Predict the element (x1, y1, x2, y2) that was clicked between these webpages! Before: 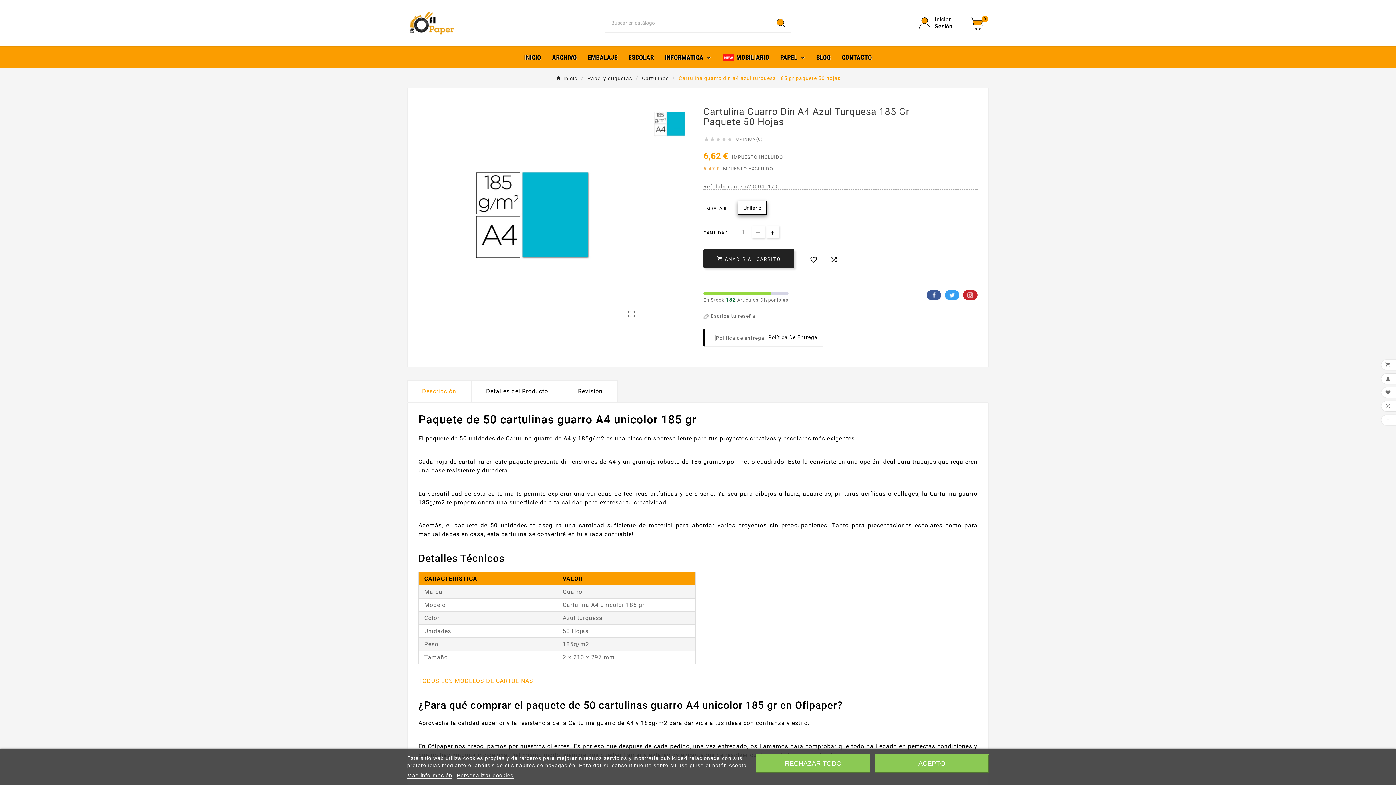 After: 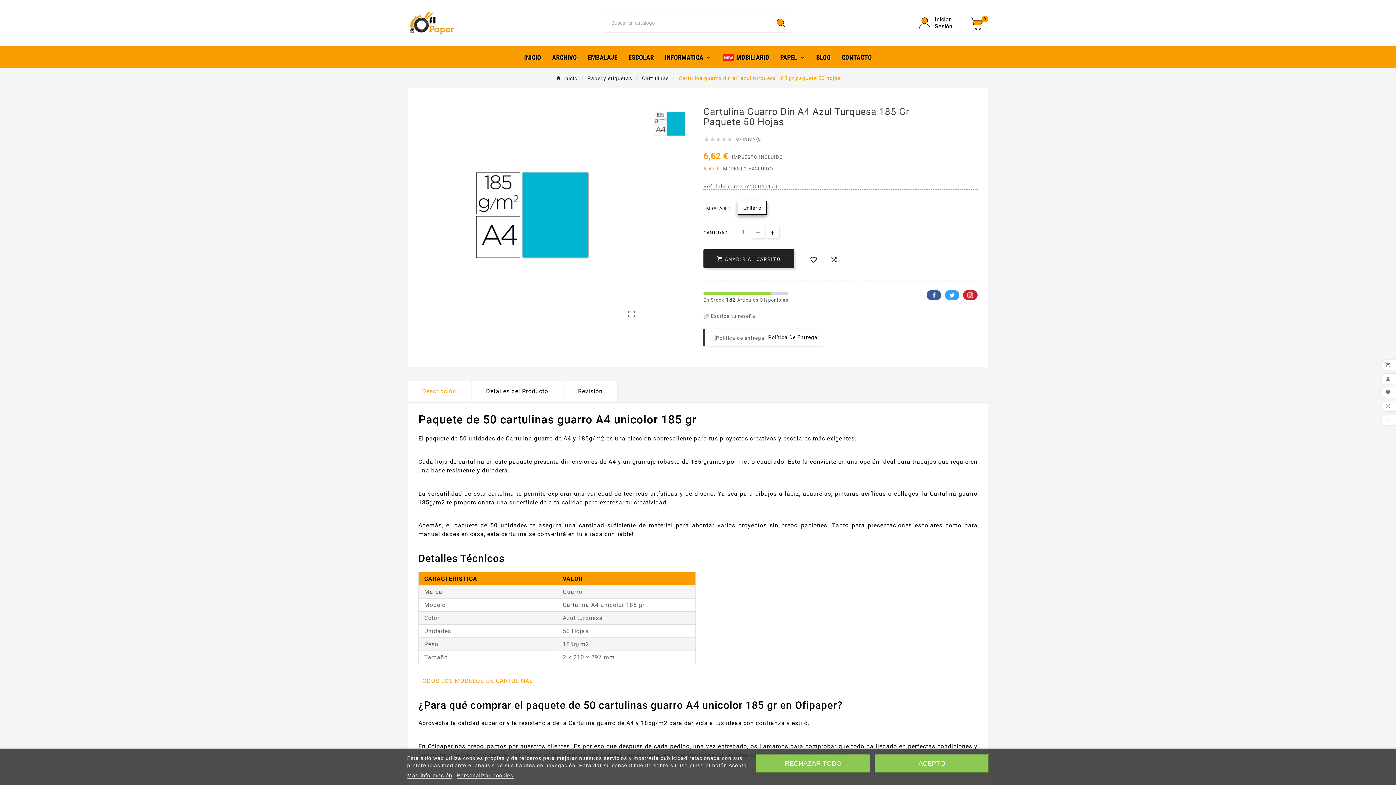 Action: label: Descripción bbox: (407, 380, 471, 402)